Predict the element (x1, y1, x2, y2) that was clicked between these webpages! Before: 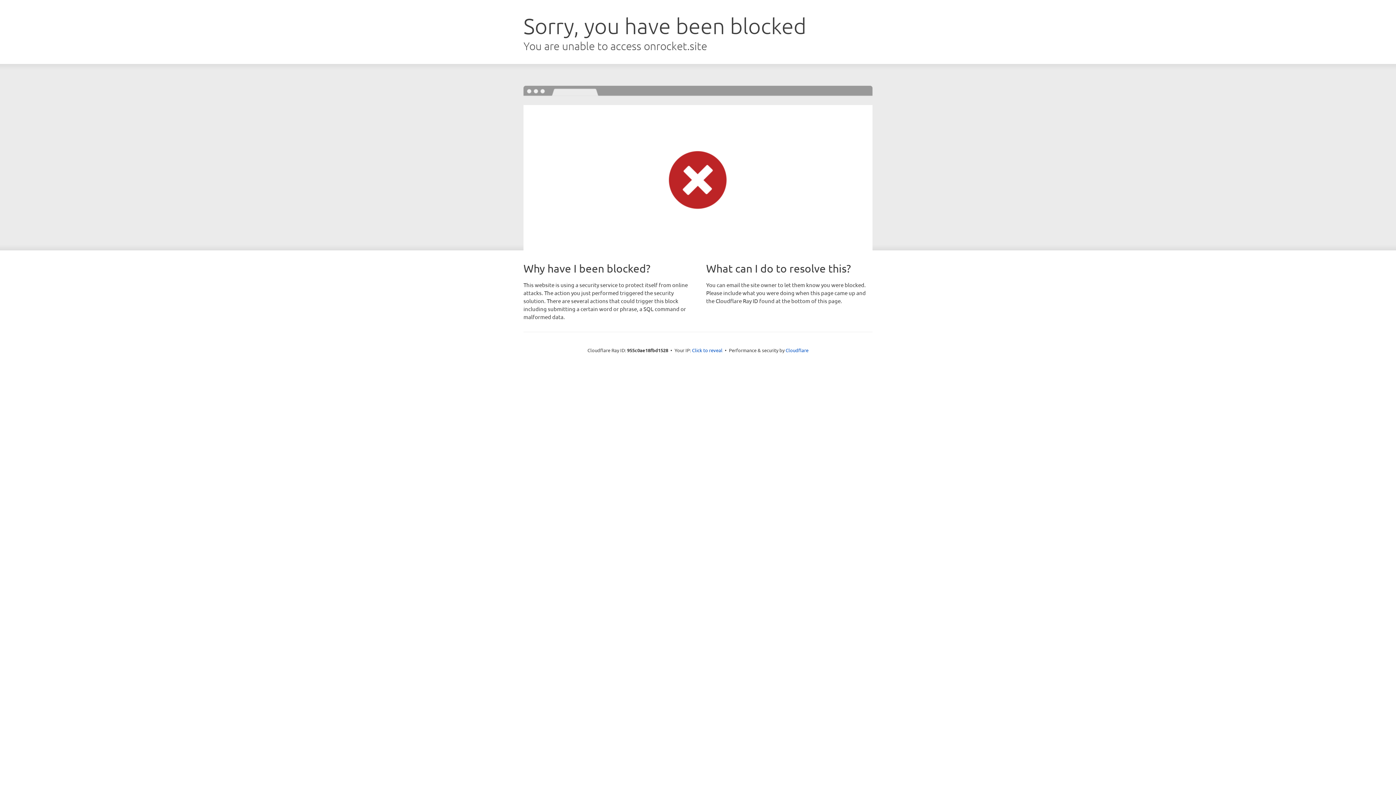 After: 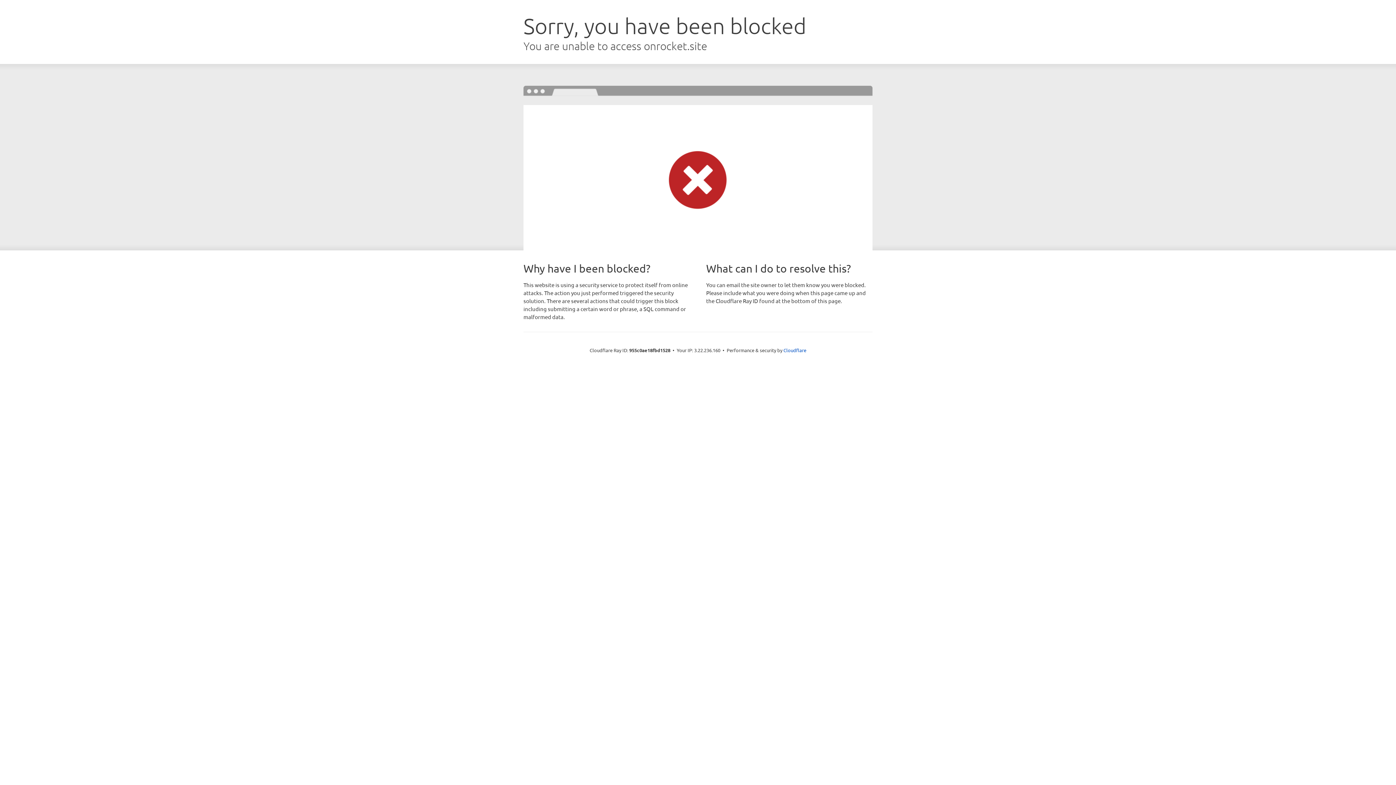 Action: bbox: (692, 346, 722, 353) label: Click to reveal